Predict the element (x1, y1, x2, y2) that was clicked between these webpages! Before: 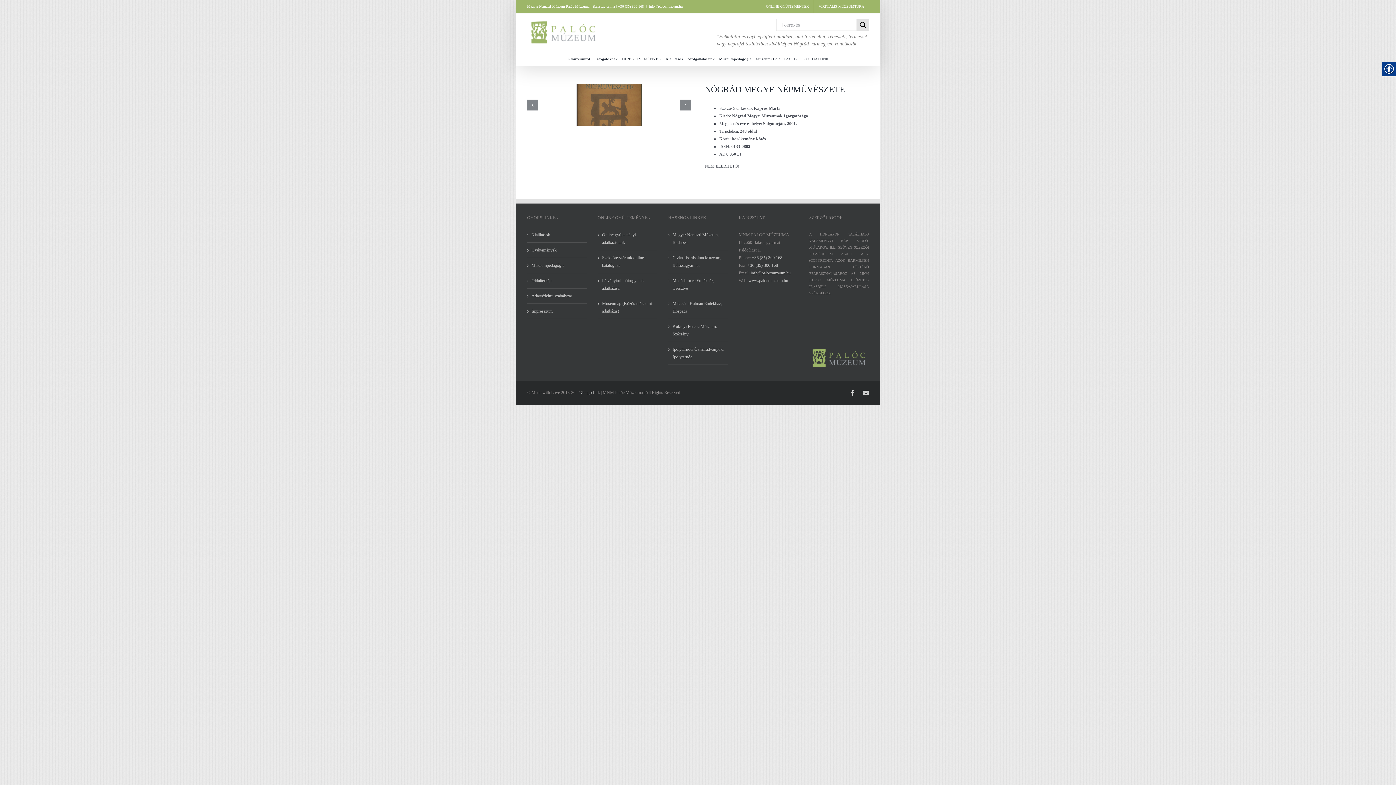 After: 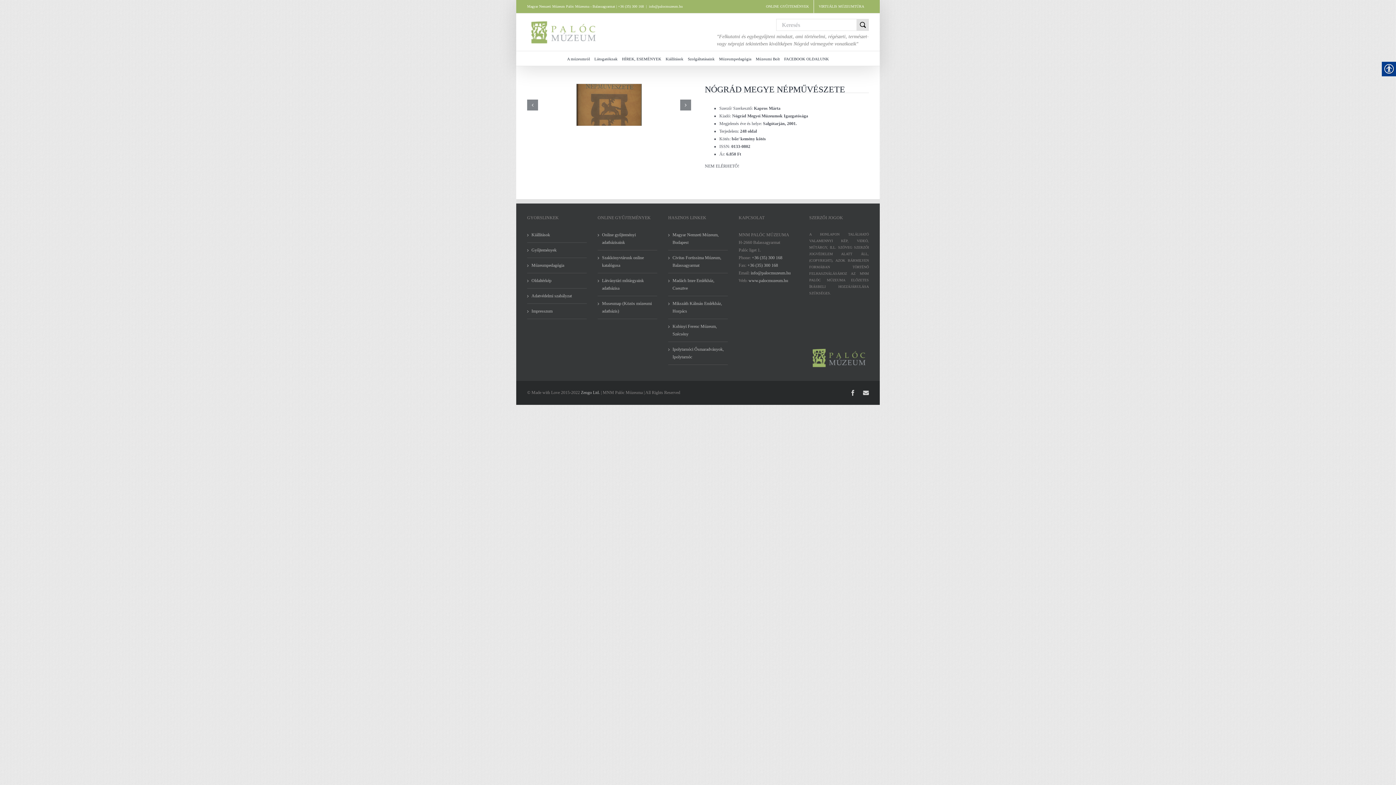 Action: bbox: (1382, 61, 1396, 76)